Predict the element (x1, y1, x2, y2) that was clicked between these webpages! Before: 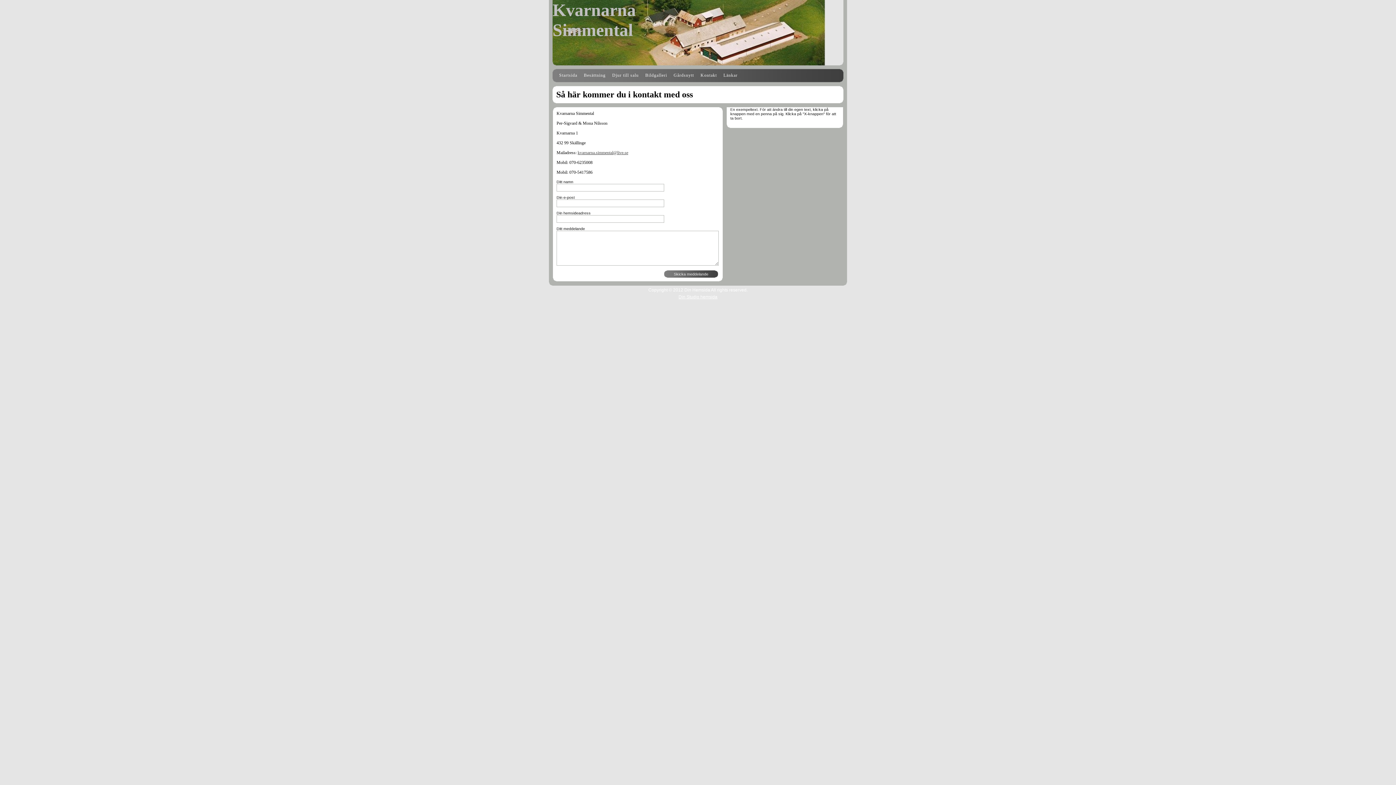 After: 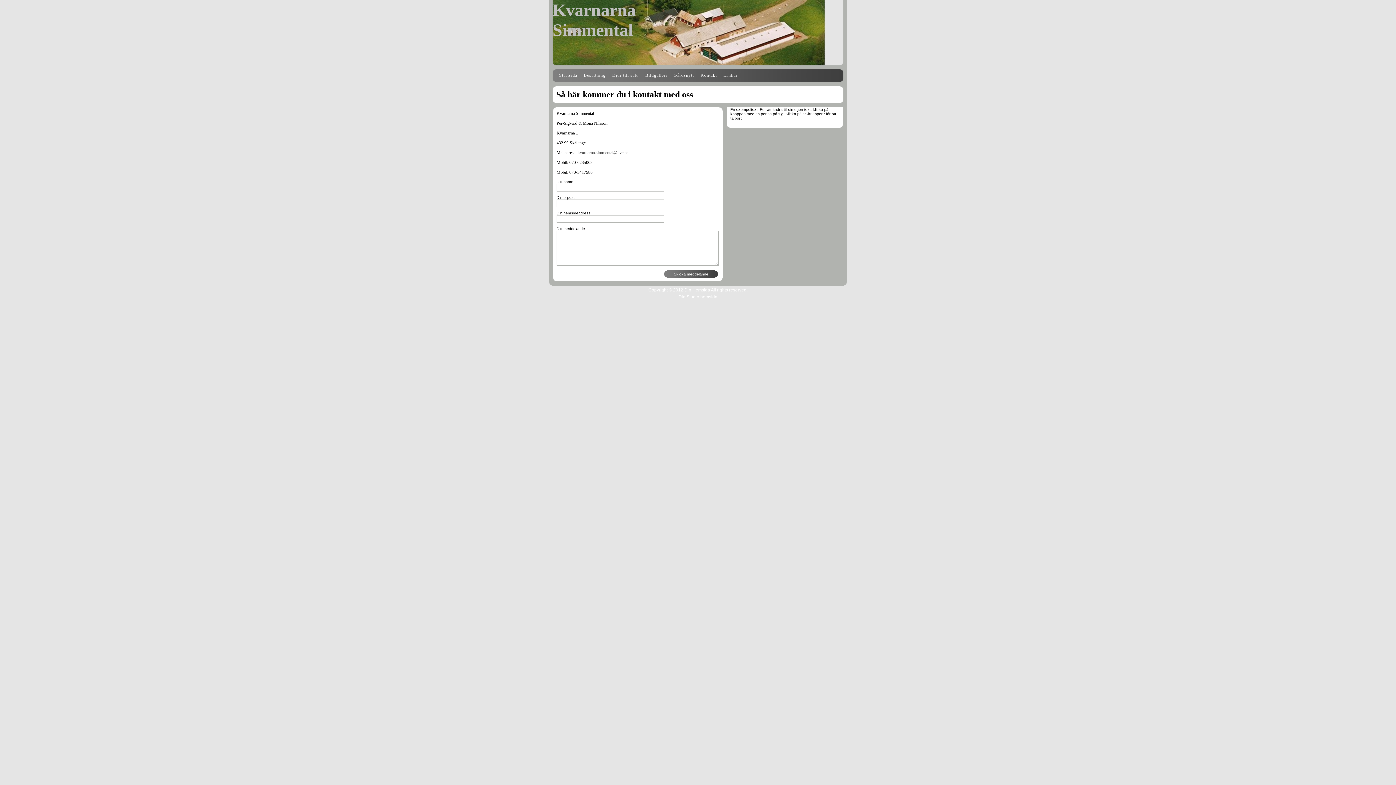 Action: bbox: (577, 150, 628, 155) label: kvarnarna.simmental@live.se